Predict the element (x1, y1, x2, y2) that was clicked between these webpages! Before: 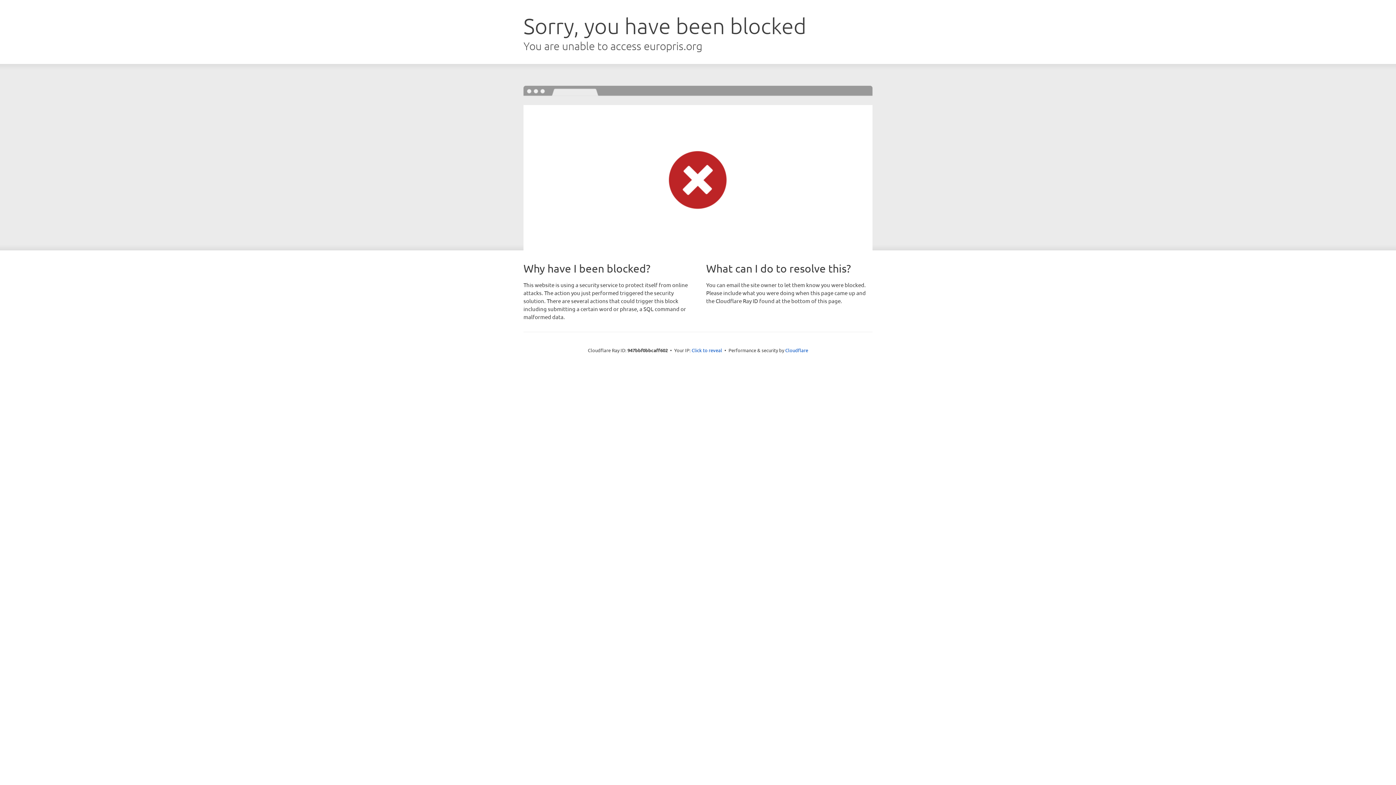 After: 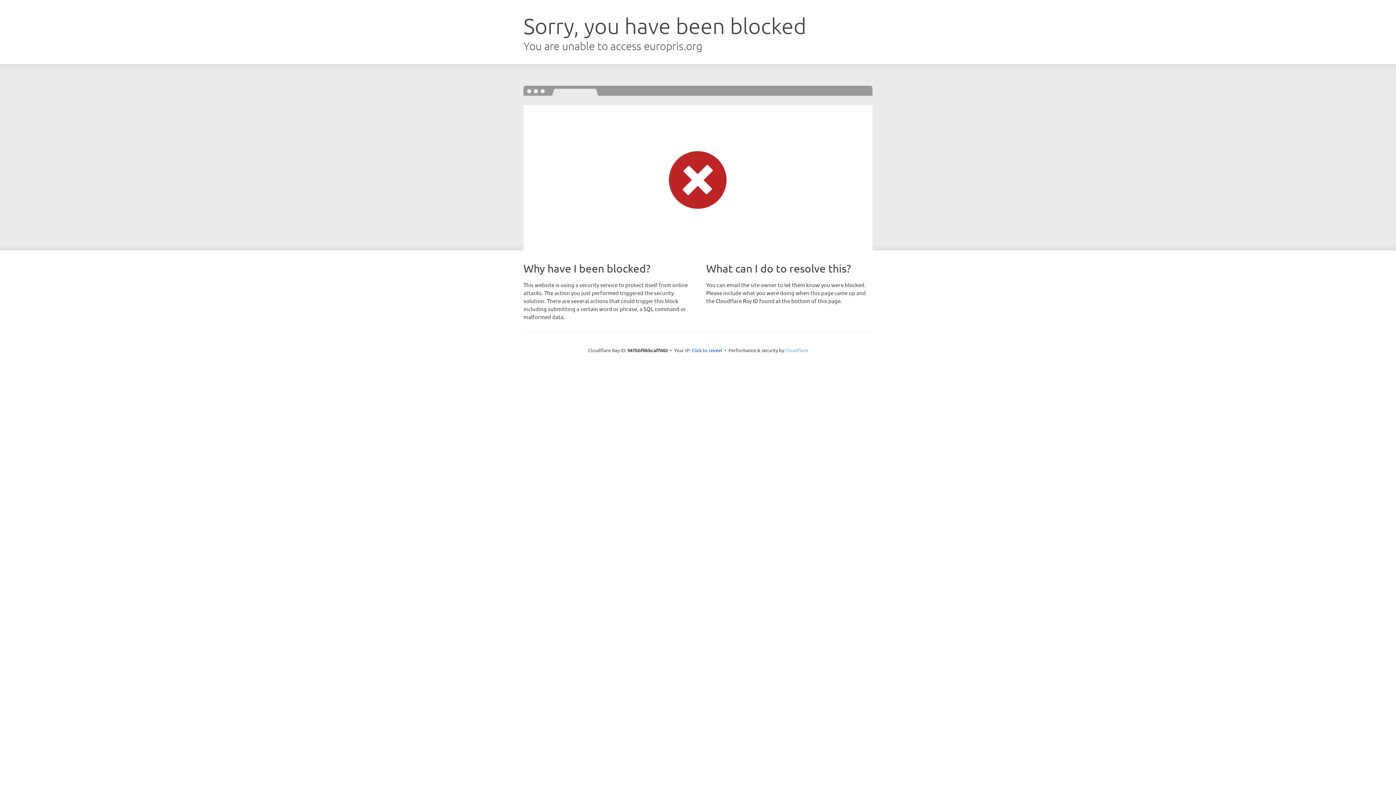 Action: bbox: (785, 347, 808, 353) label: Cloudflare